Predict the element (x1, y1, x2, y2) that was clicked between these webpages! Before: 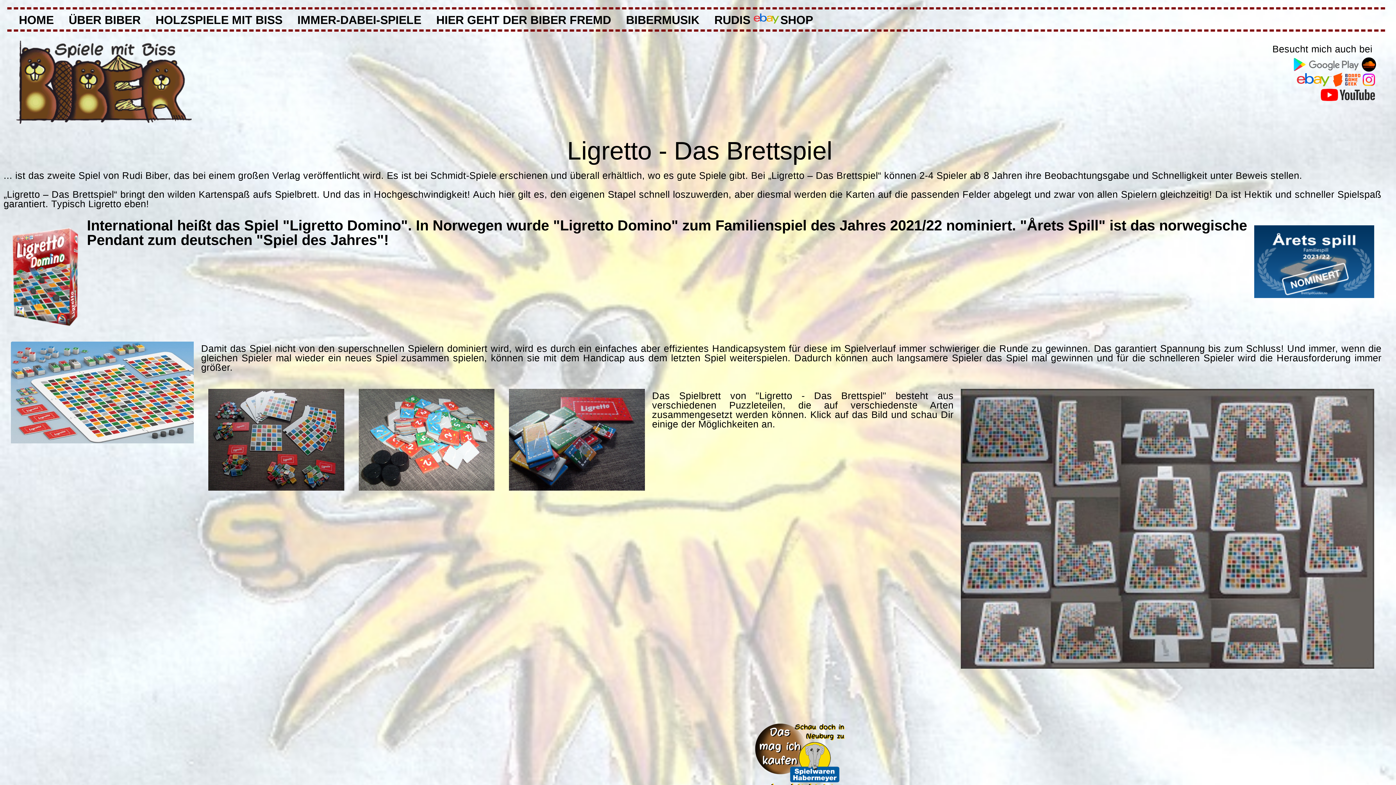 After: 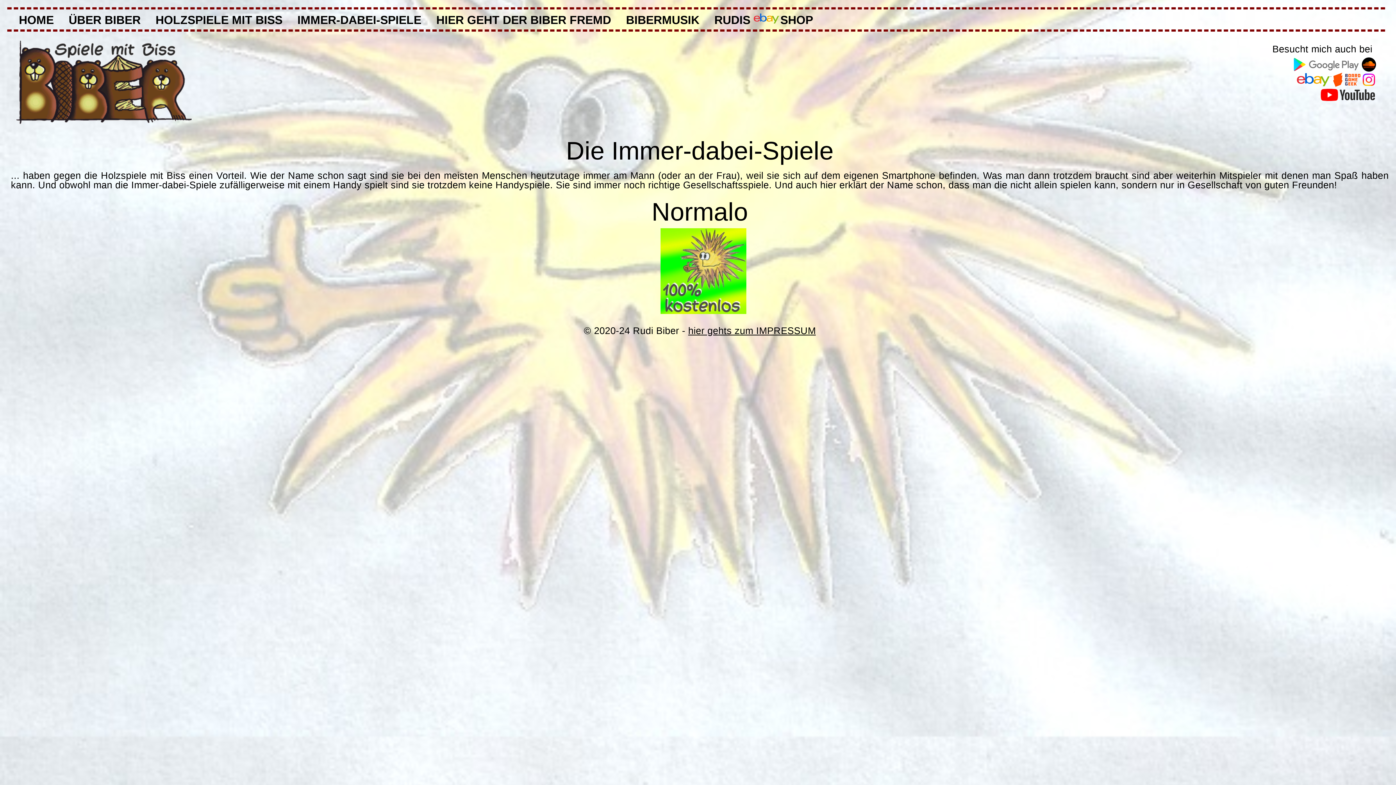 Action: label: IMMER-DABEI-SPIELE bbox: (297, 13, 421, 26)